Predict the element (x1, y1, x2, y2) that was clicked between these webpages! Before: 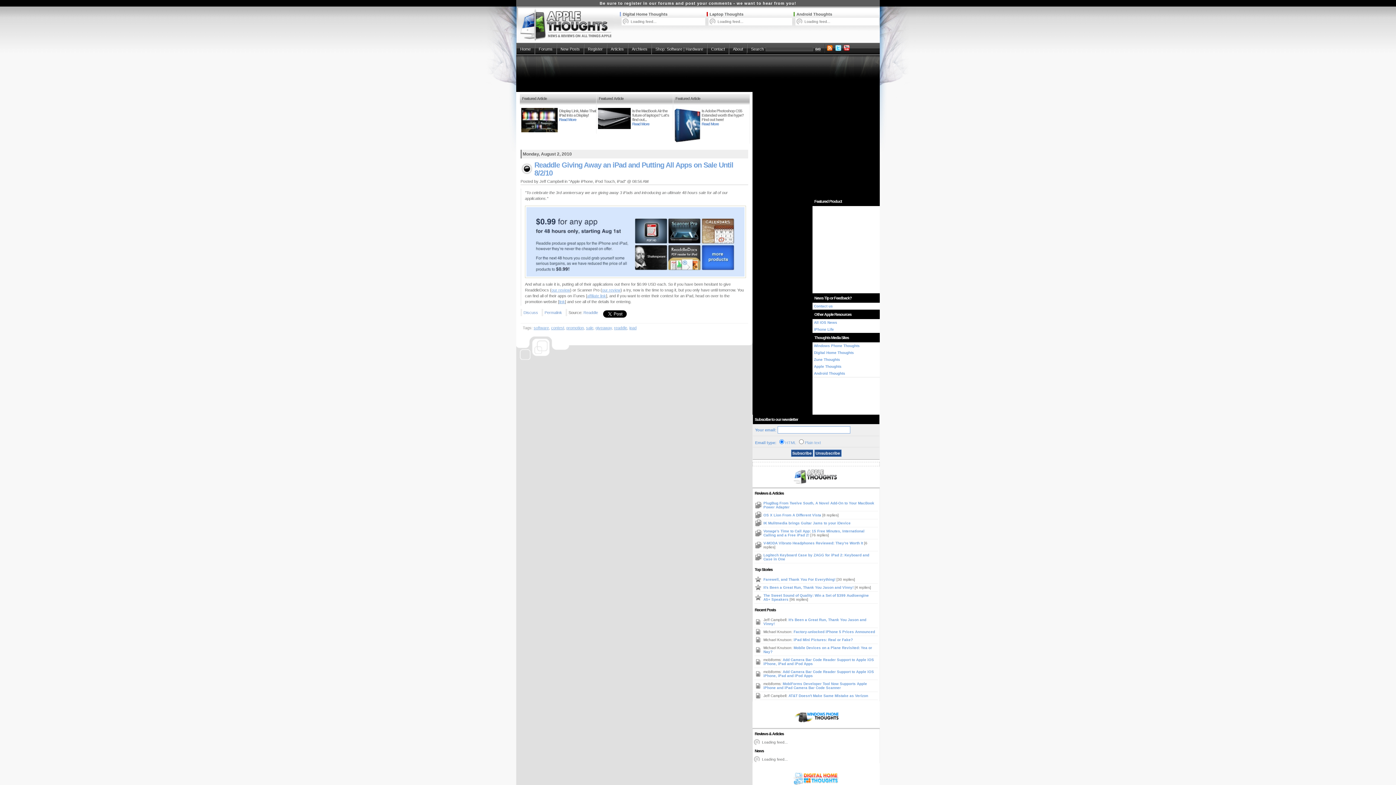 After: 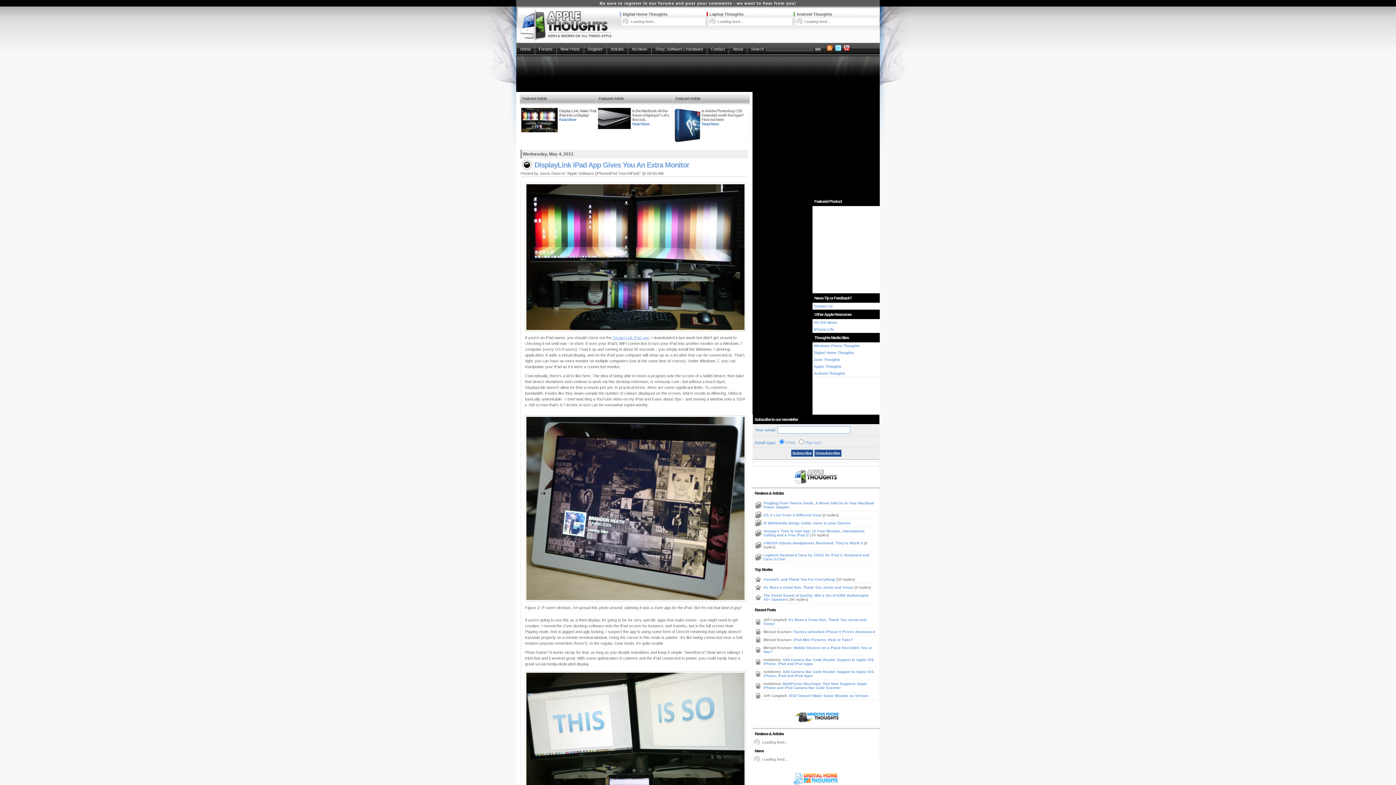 Action: bbox: (520, 104, 596, 121) label: Display Link, Make That iPad Into a Display!
Read More